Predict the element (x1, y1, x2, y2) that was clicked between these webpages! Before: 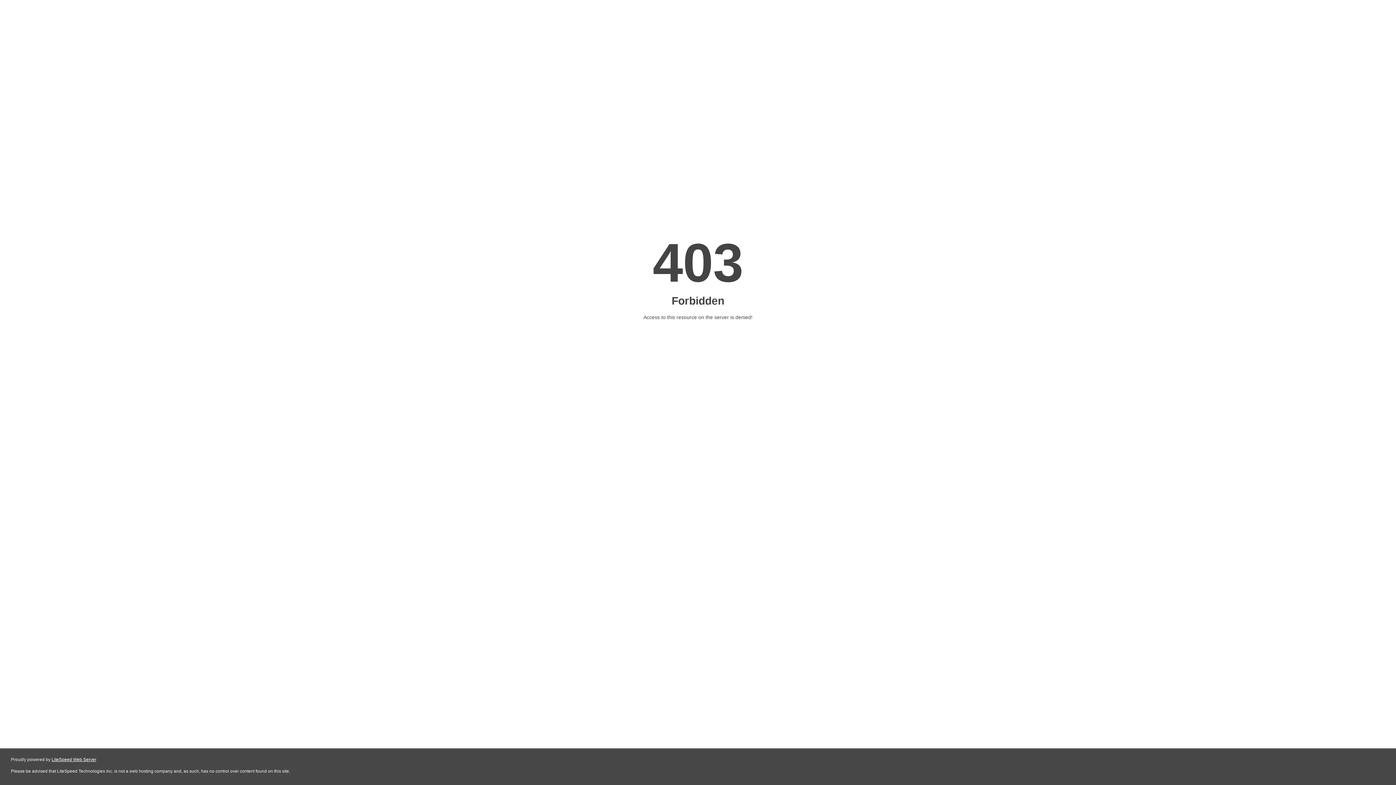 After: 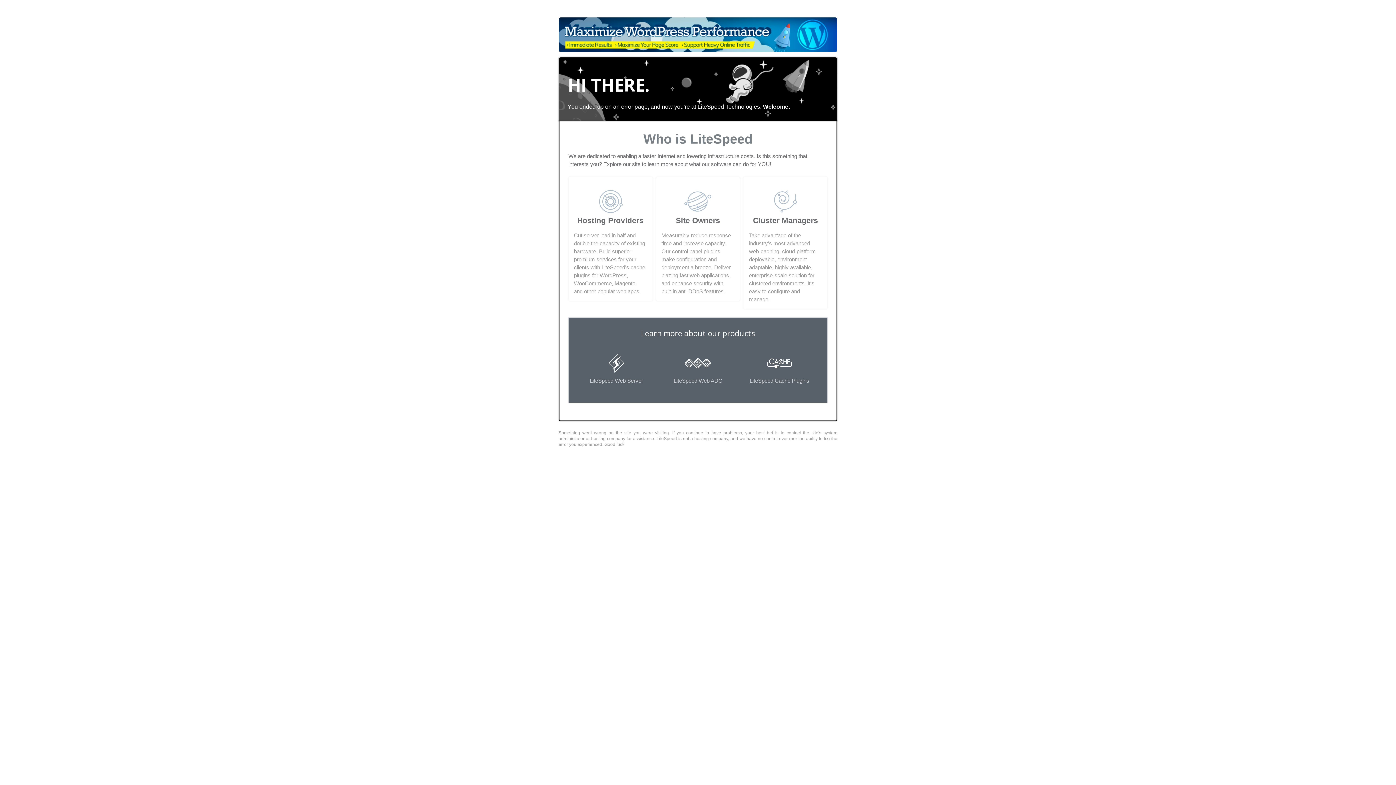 Action: label: LiteSpeed Web Server bbox: (51, 757, 96, 762)